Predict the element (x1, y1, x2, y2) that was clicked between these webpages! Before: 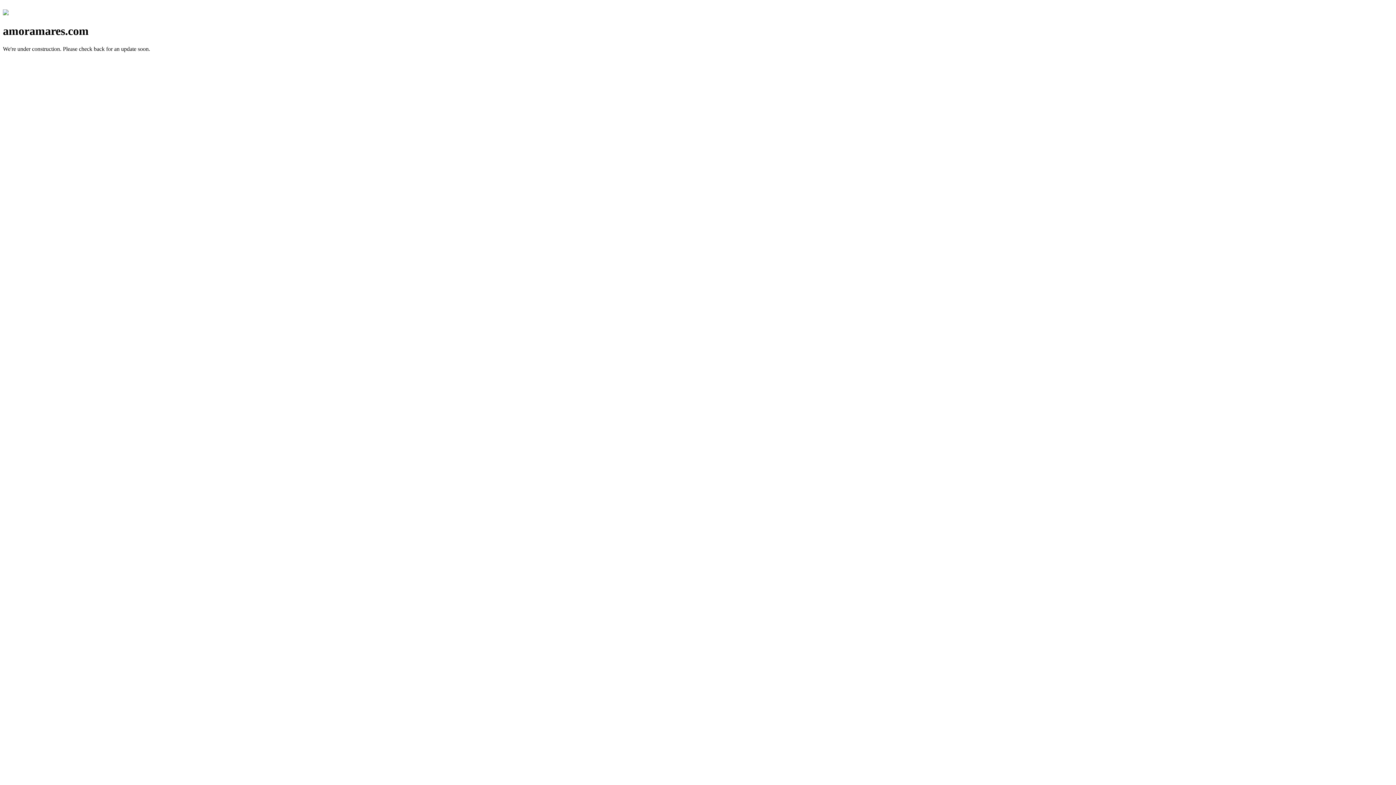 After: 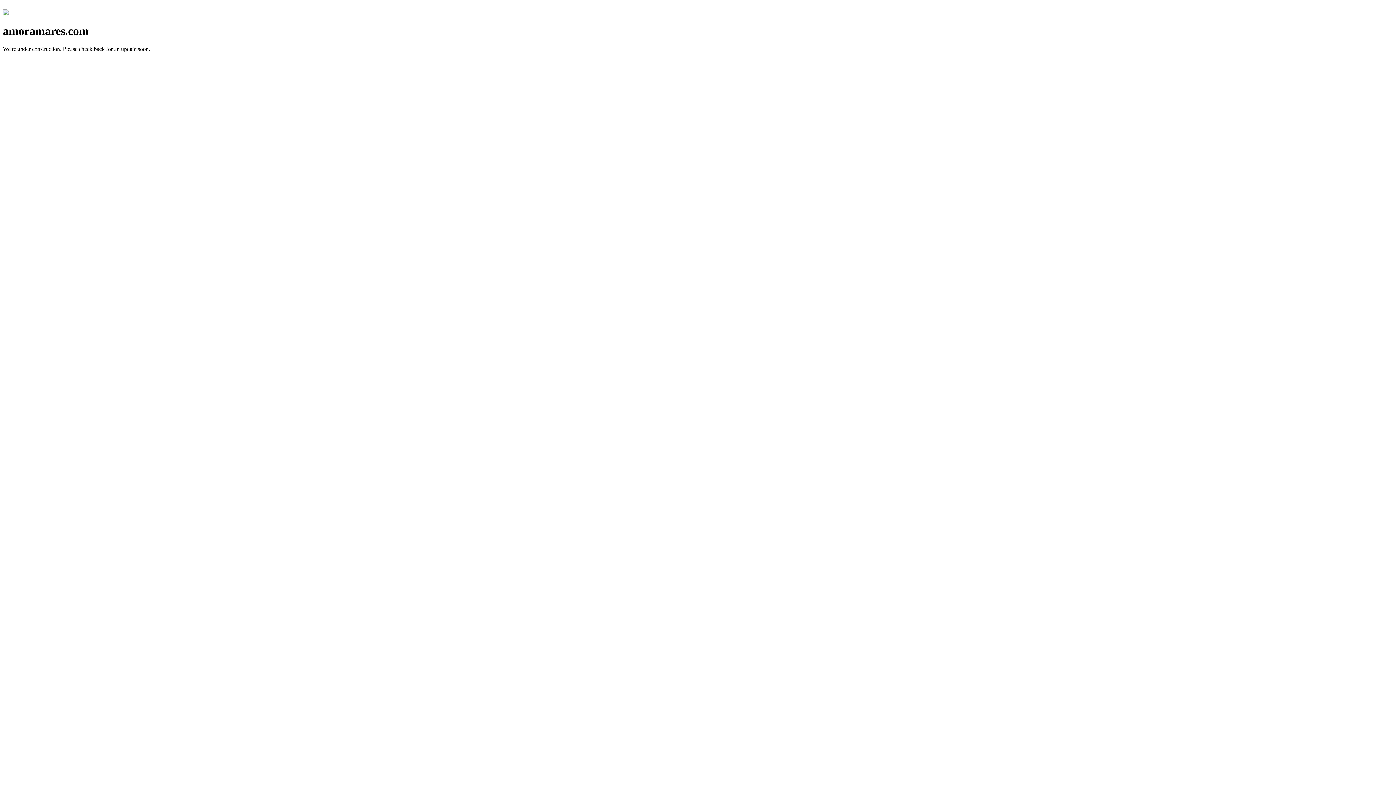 Action: bbox: (2, 10, 8, 16)